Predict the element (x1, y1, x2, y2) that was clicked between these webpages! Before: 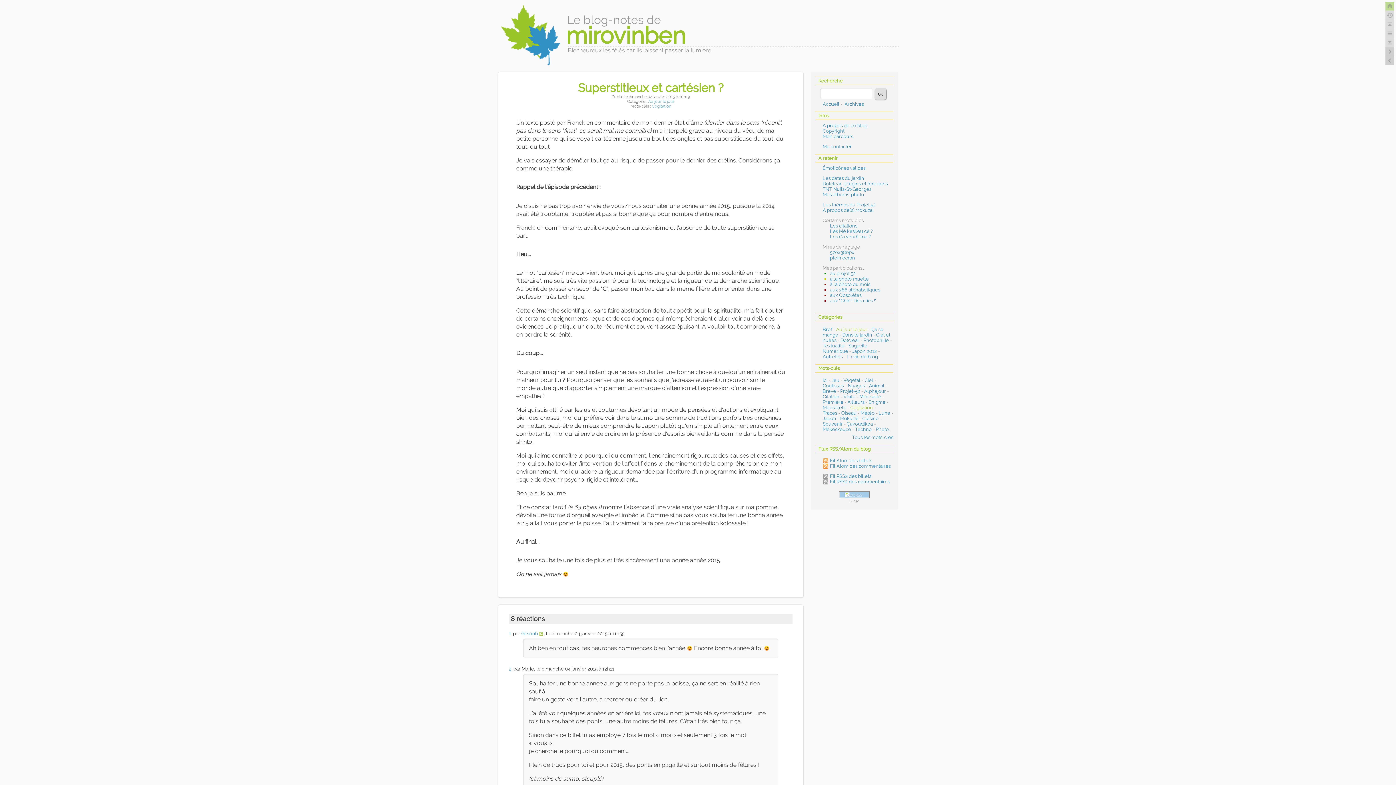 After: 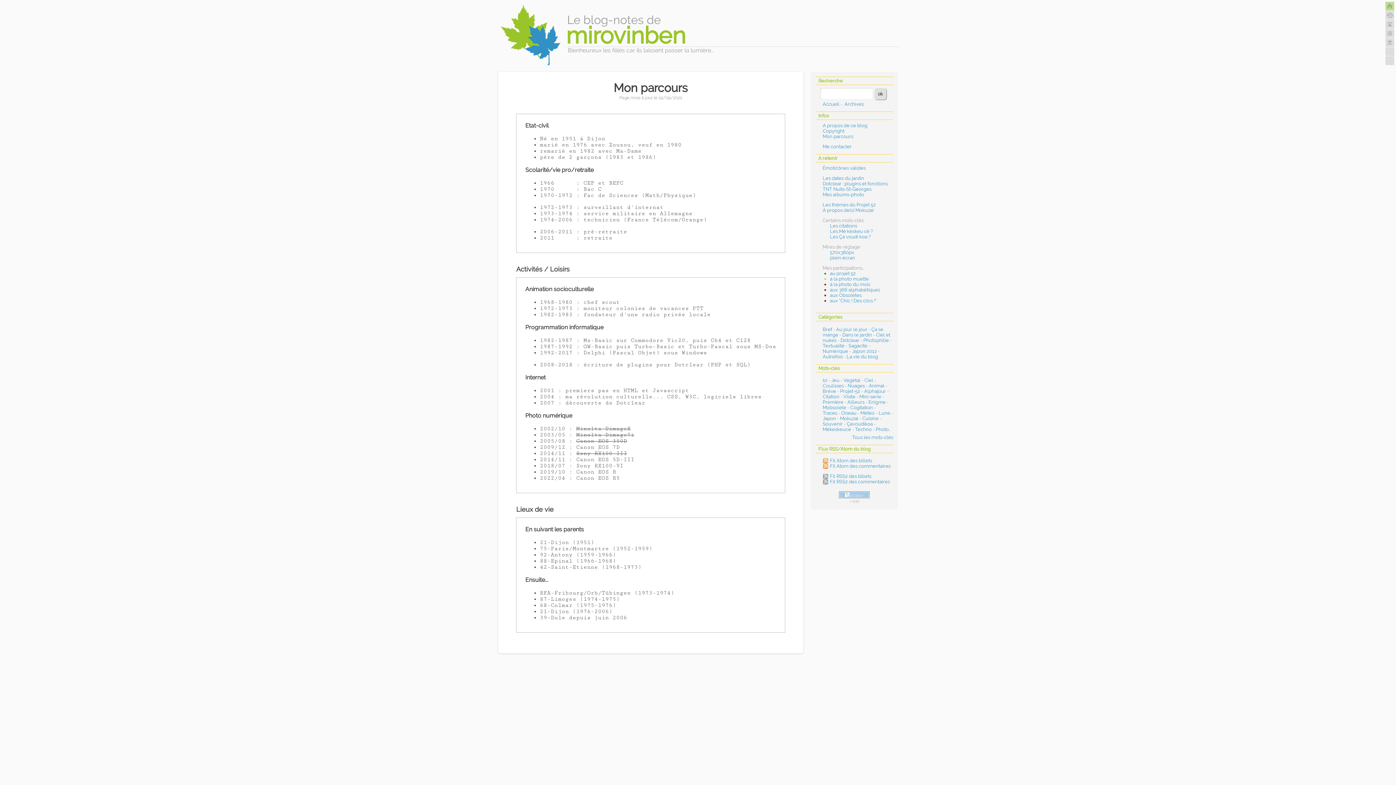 Action: label: Mon parcours bbox: (822, 133, 853, 139)